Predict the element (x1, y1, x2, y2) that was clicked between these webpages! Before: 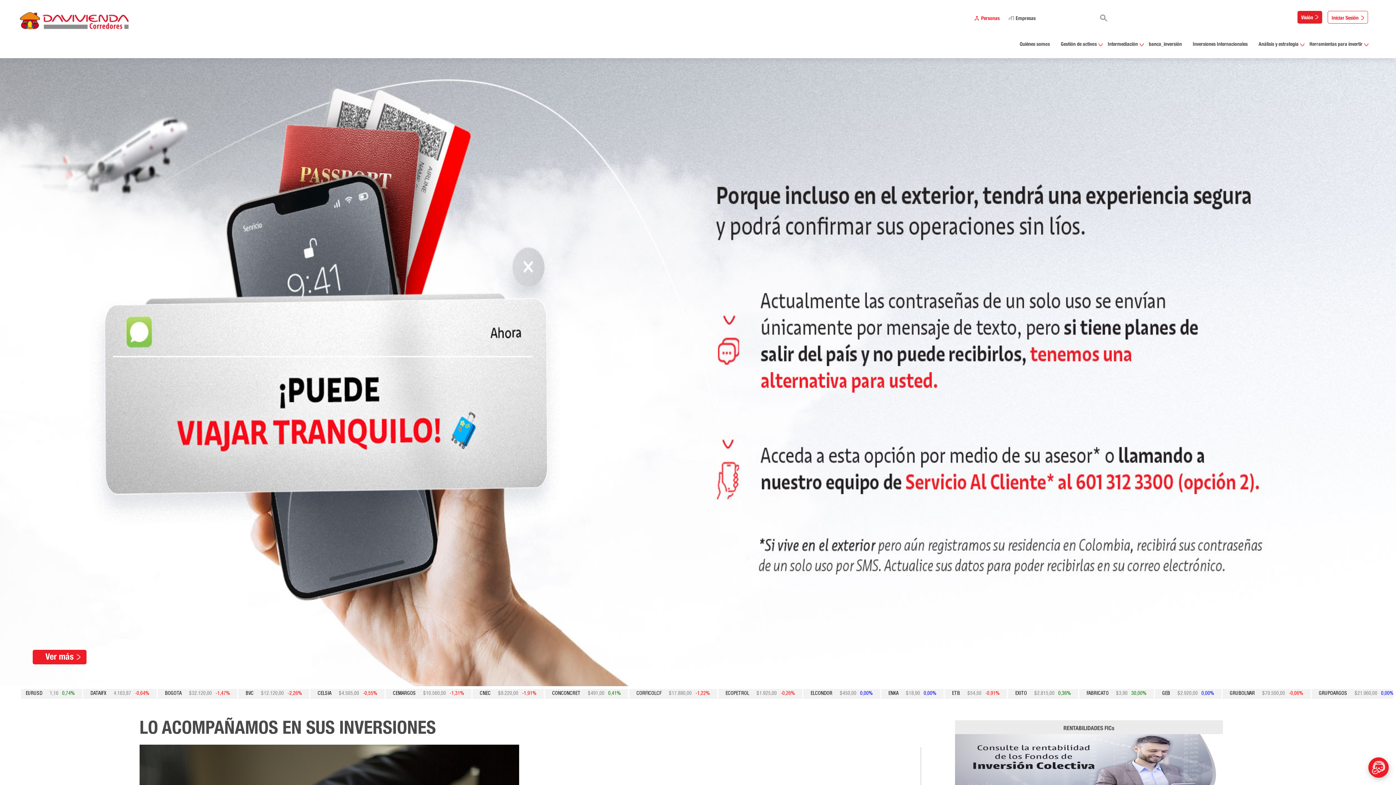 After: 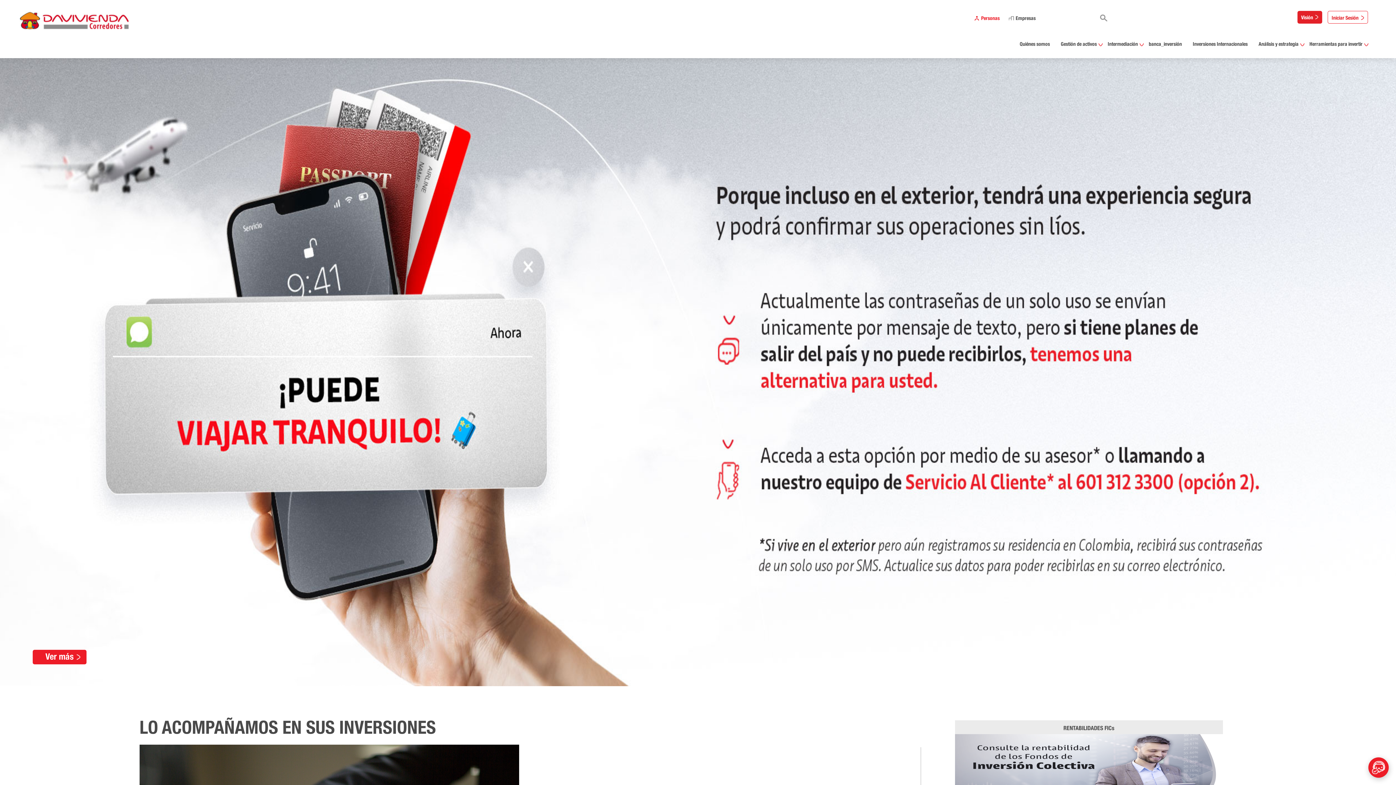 Action: label: Iniciar Sesión bbox: (1328, 10, 1368, 23)